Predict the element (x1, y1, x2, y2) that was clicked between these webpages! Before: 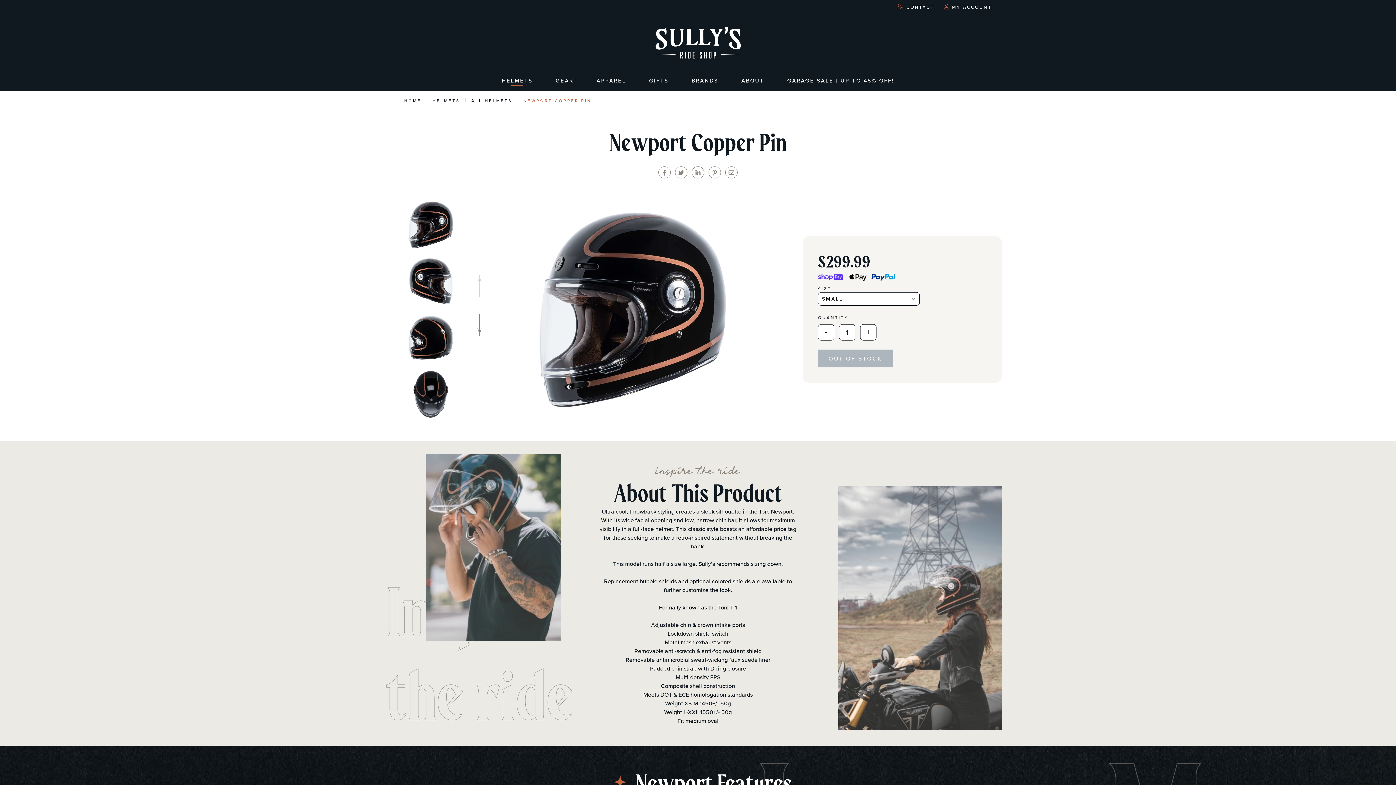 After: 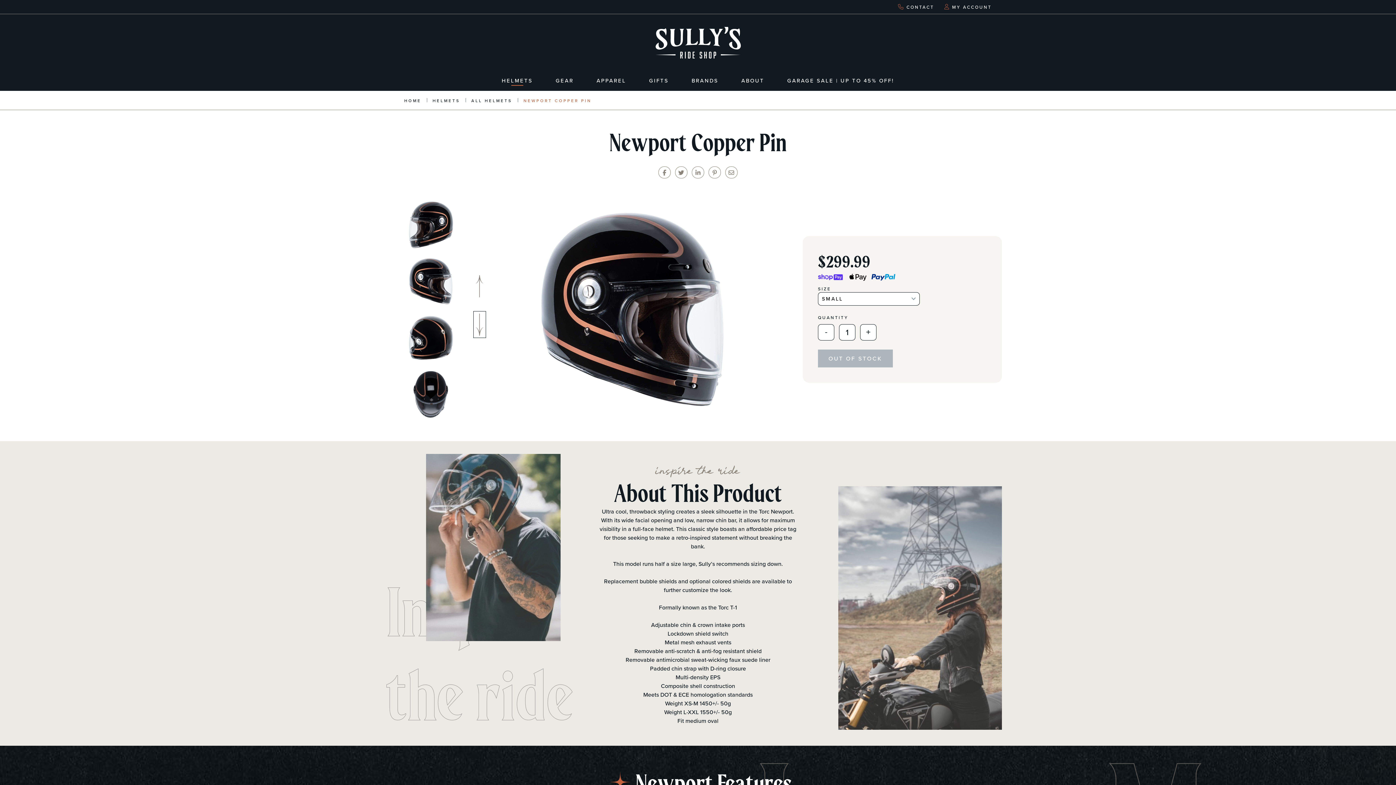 Action: label: Next slide bbox: (474, 312, 485, 337)